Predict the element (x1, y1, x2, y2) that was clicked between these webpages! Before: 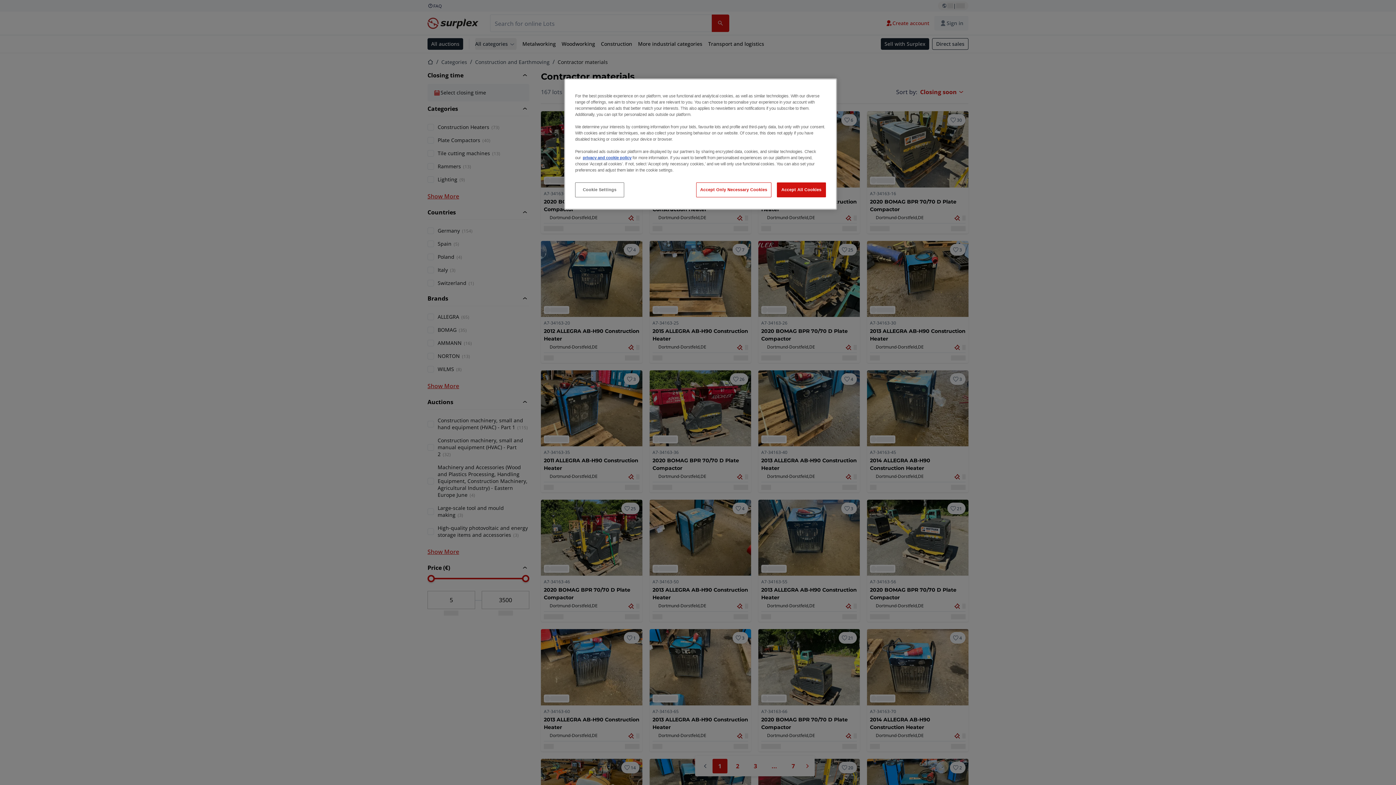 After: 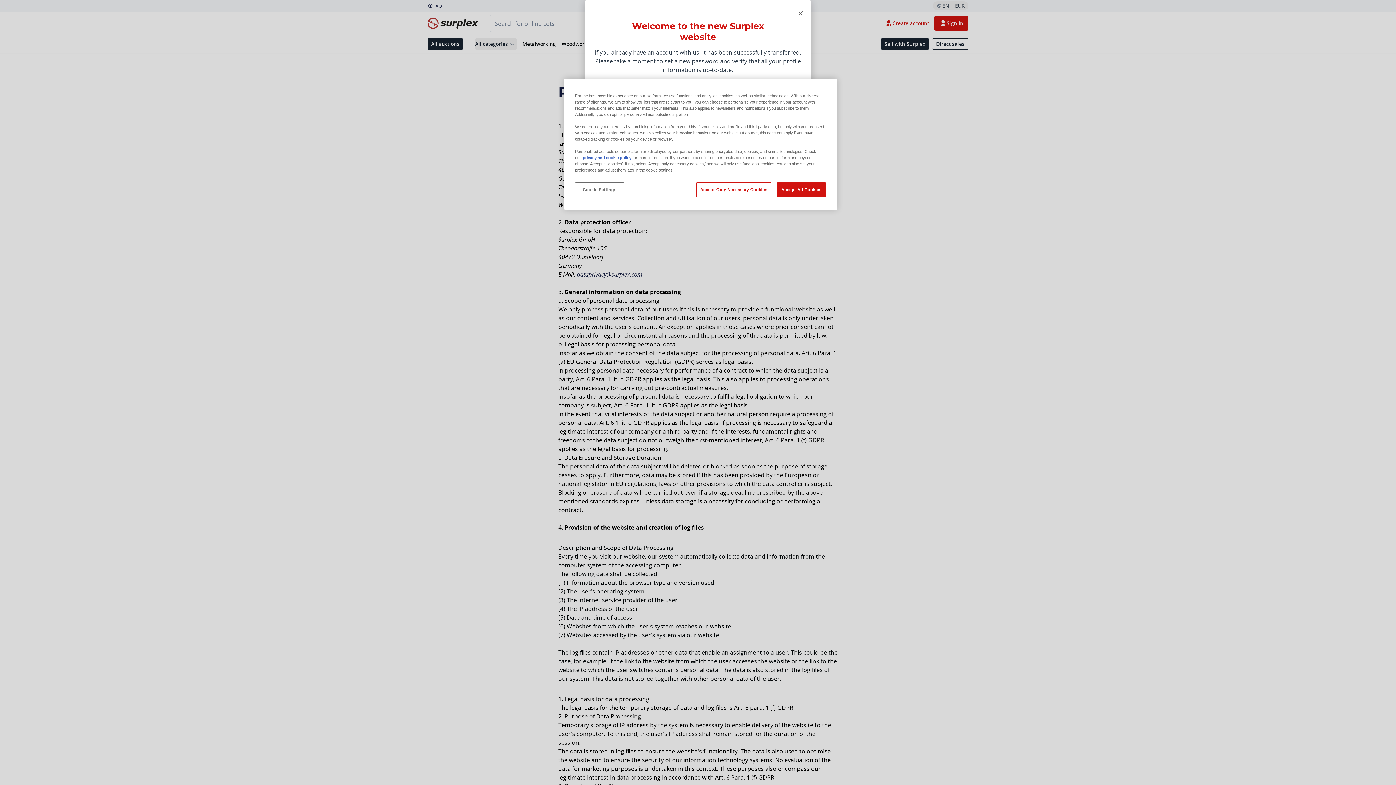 Action: bbox: (582, 155, 631, 160) label: privacy and cookie policy